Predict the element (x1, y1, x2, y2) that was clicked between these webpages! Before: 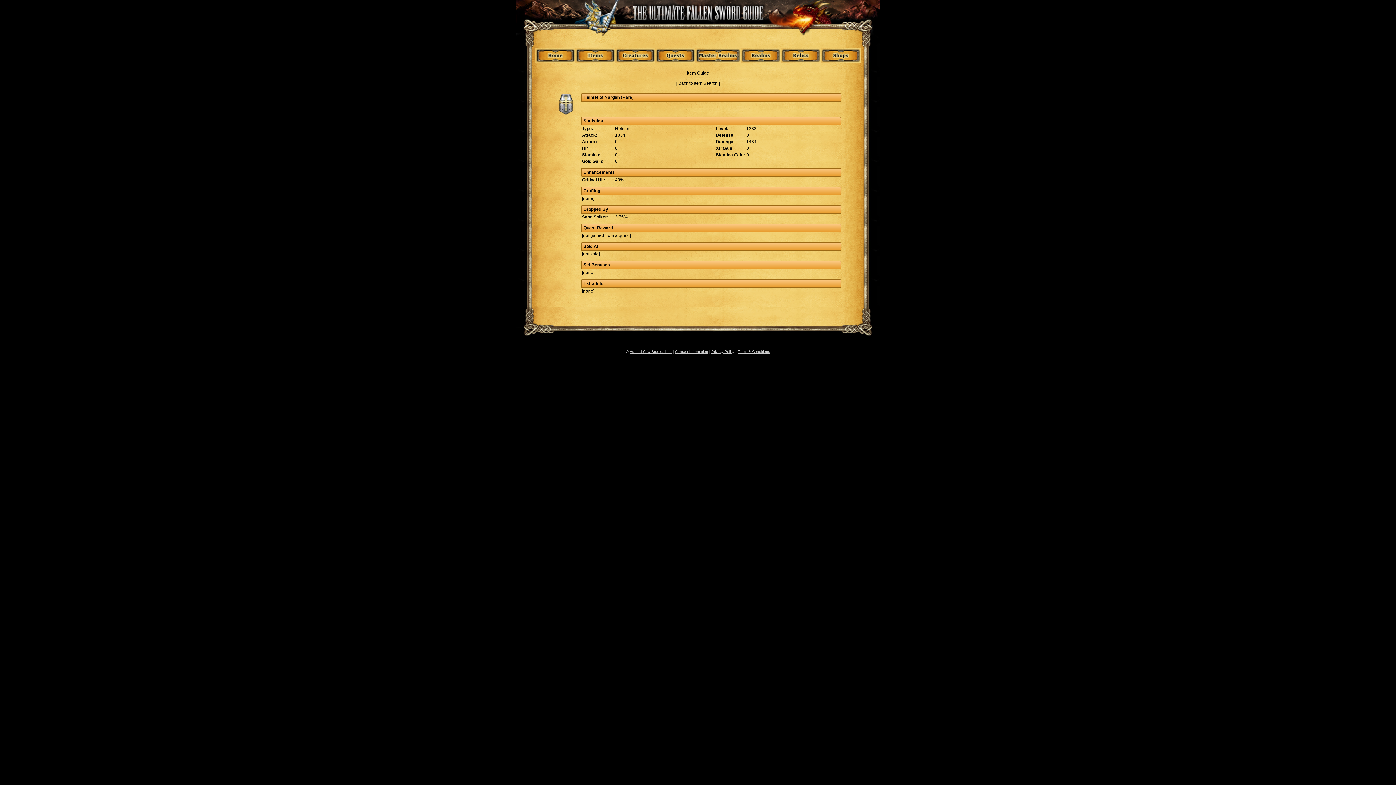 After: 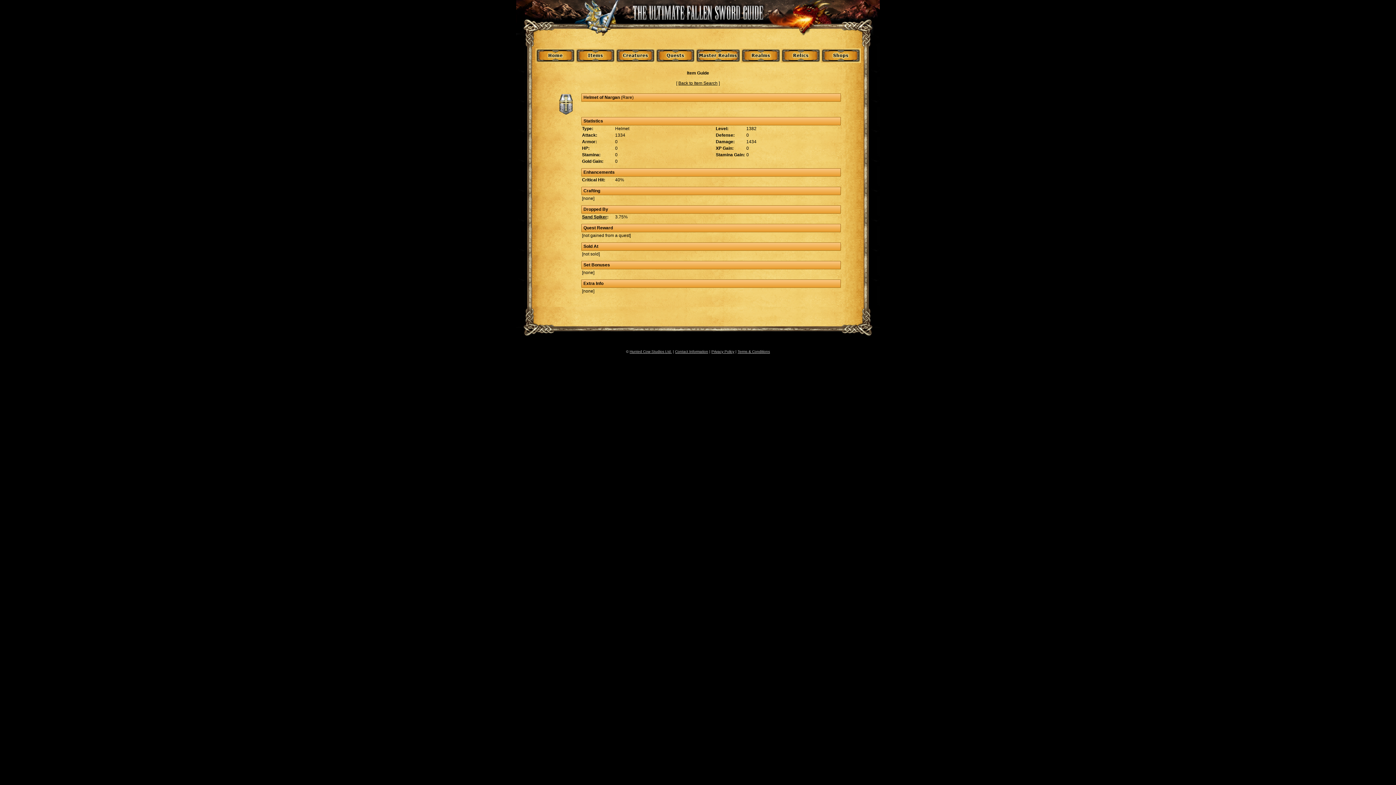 Action: label: Hunted Cow Studios Ltd. bbox: (629, 349, 672, 353)